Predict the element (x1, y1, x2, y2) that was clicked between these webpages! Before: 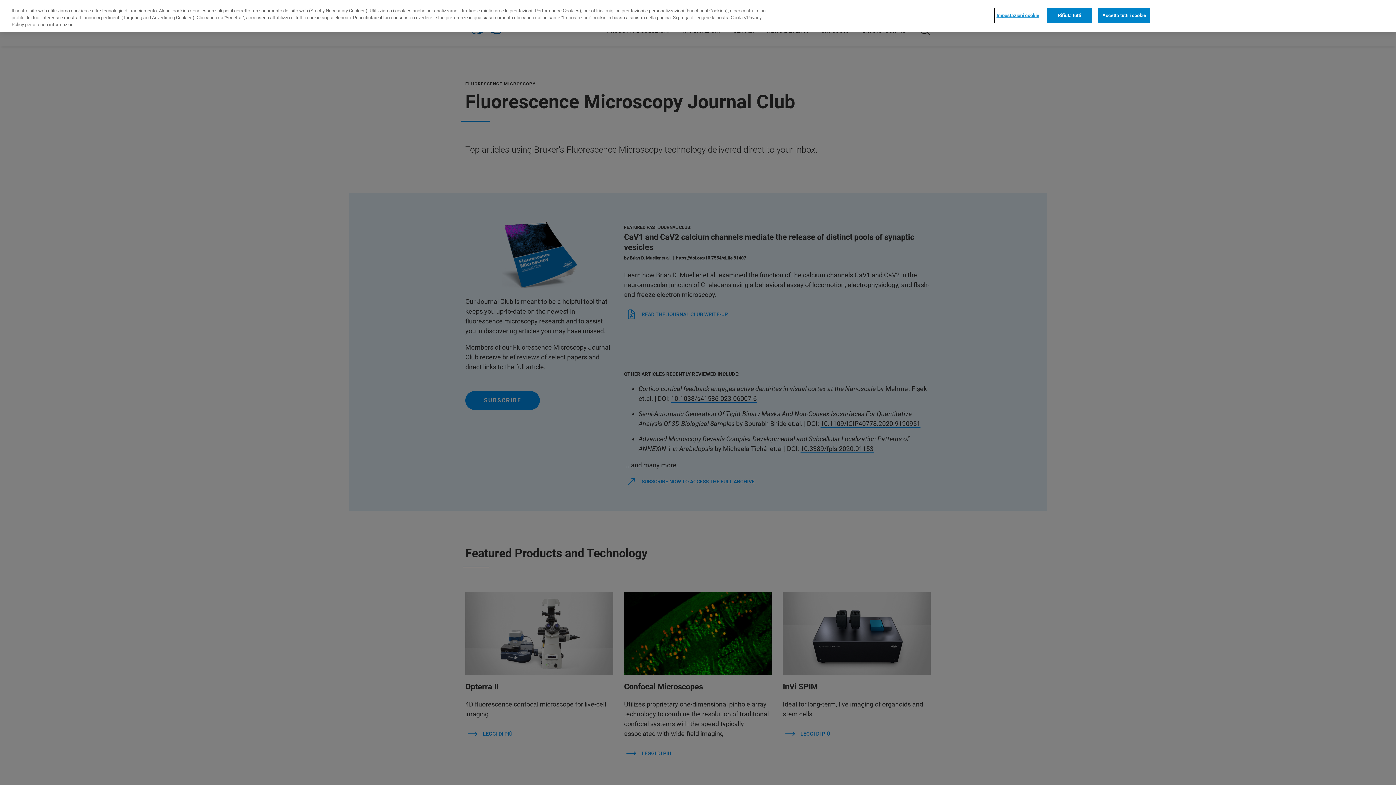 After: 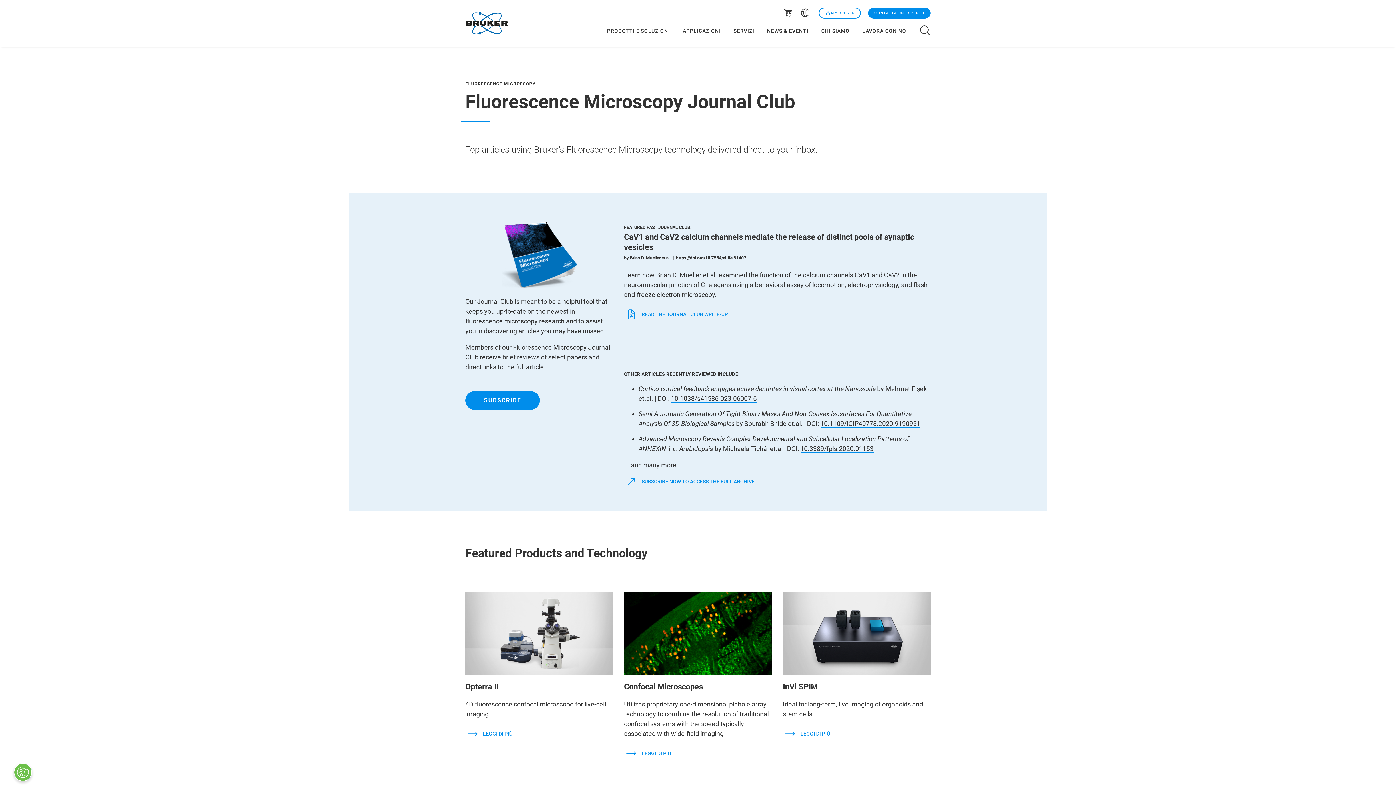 Action: bbox: (1047, 7, 1092, 22) label: Rifiuta tutti